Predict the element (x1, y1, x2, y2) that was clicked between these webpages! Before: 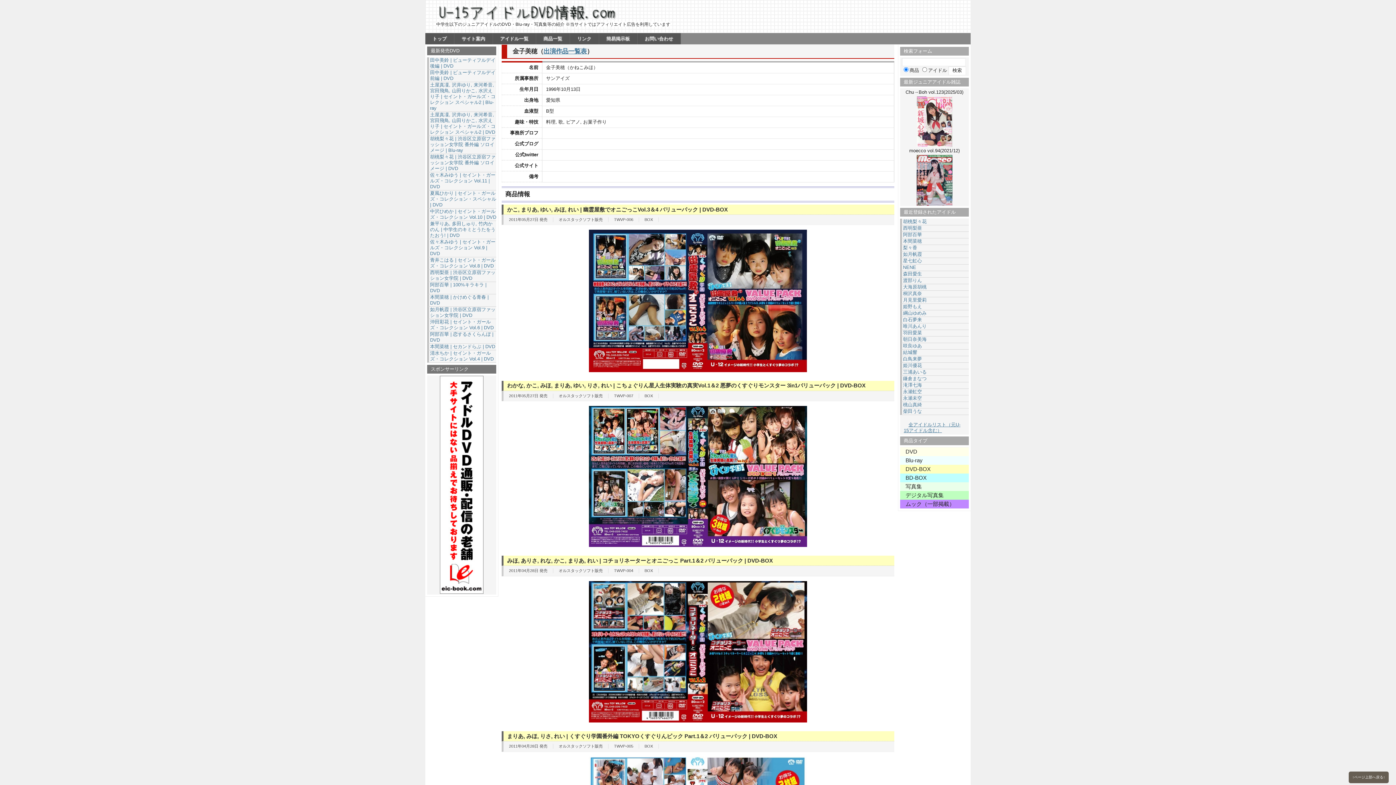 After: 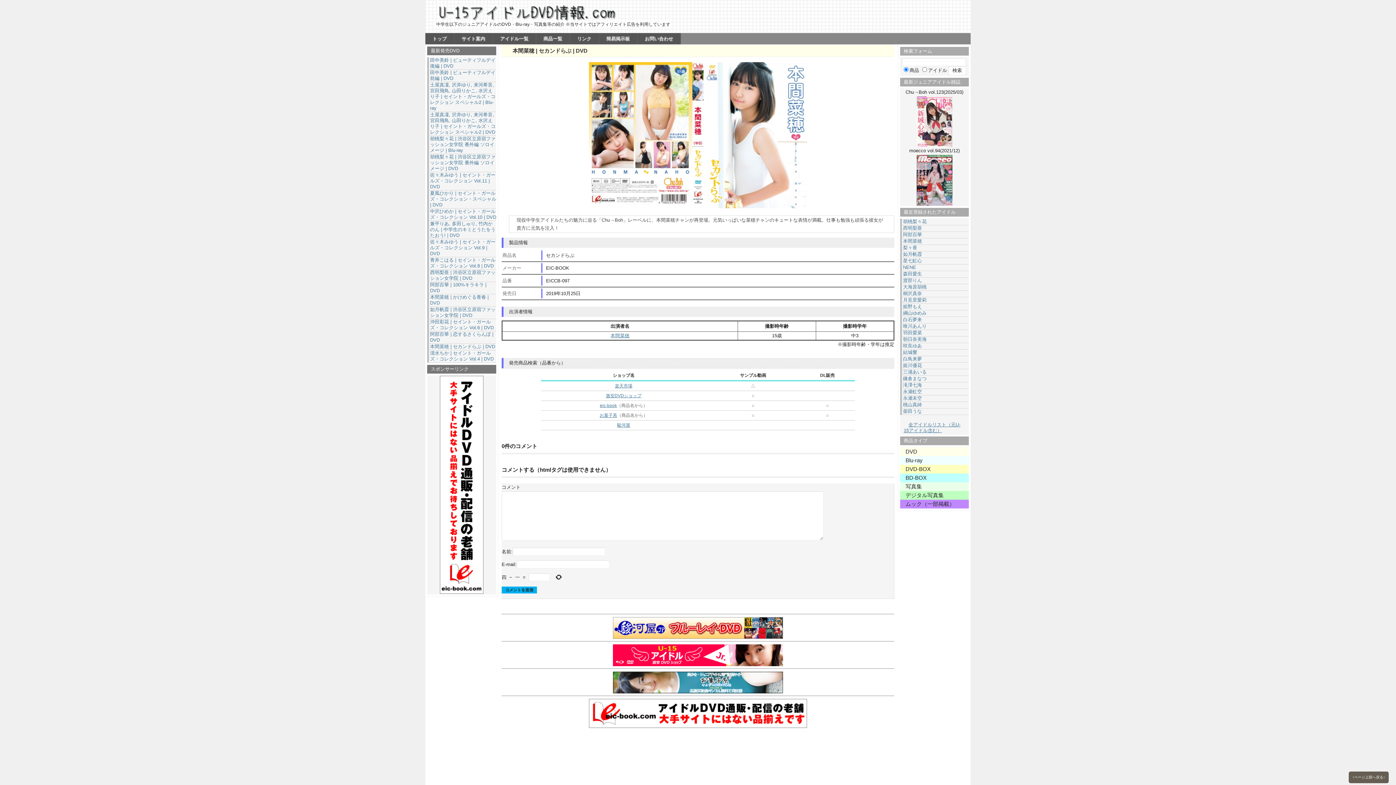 Action: bbox: (430, 344, 495, 349) label: 本間菜穂 | セカンドらぶ | DVD